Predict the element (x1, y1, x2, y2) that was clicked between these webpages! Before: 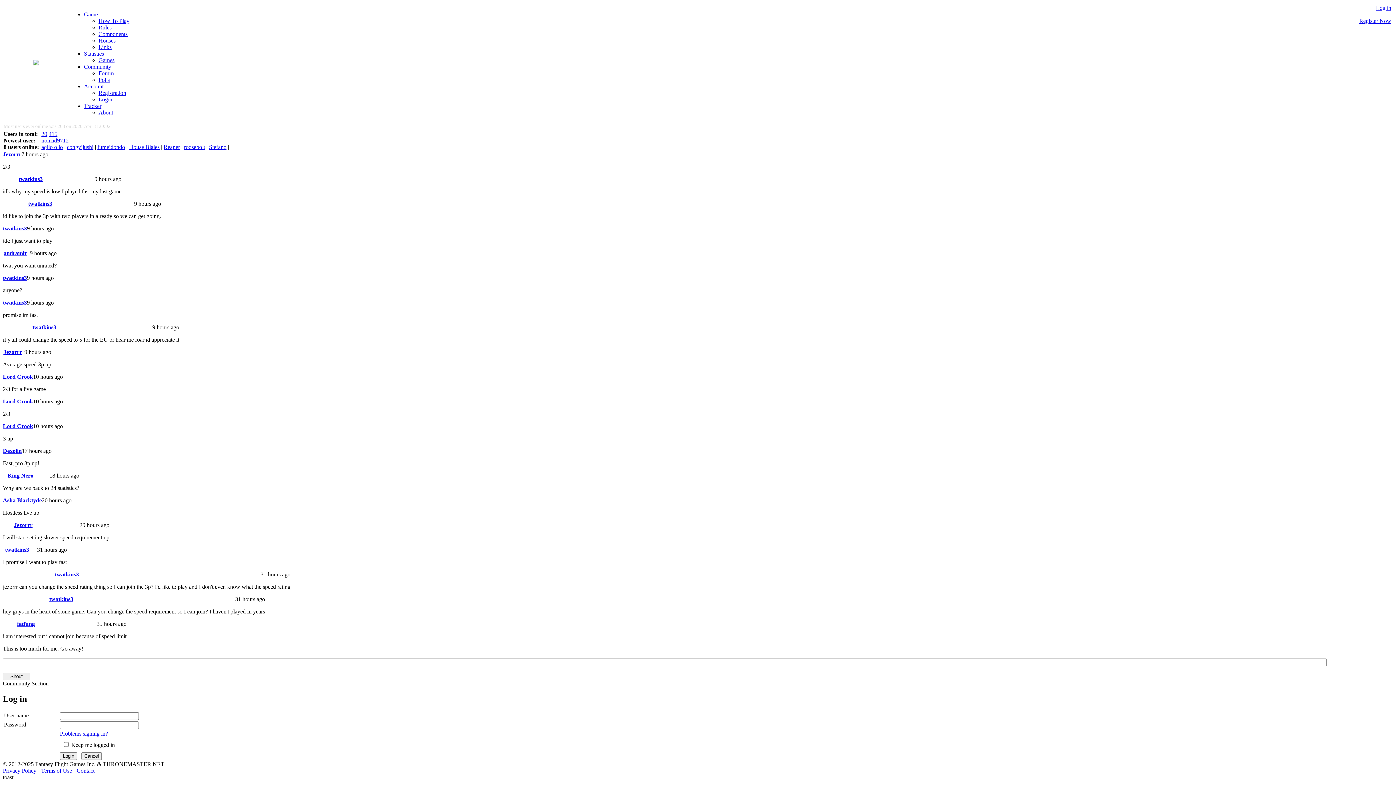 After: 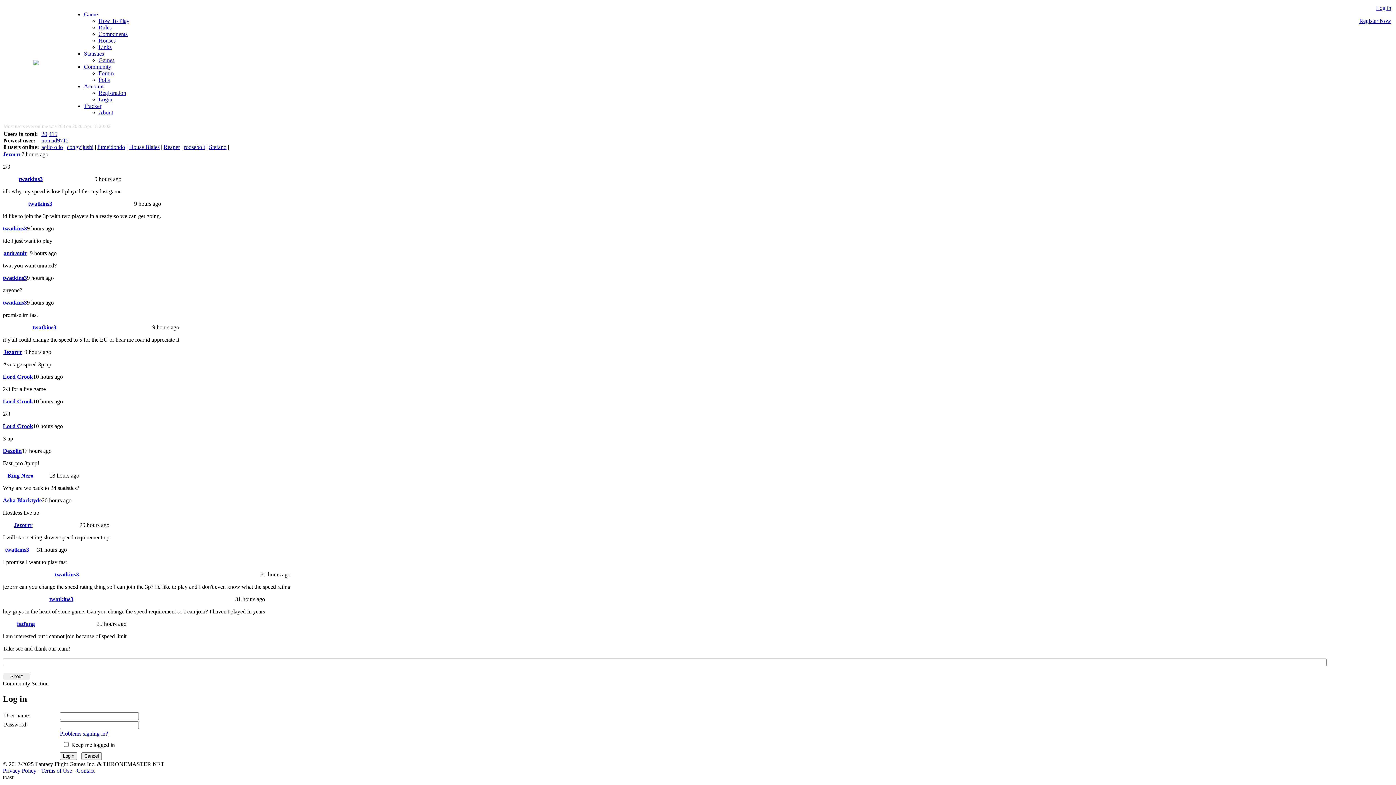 Action: label: twatkins3 bbox: (28, 200, 52, 206)